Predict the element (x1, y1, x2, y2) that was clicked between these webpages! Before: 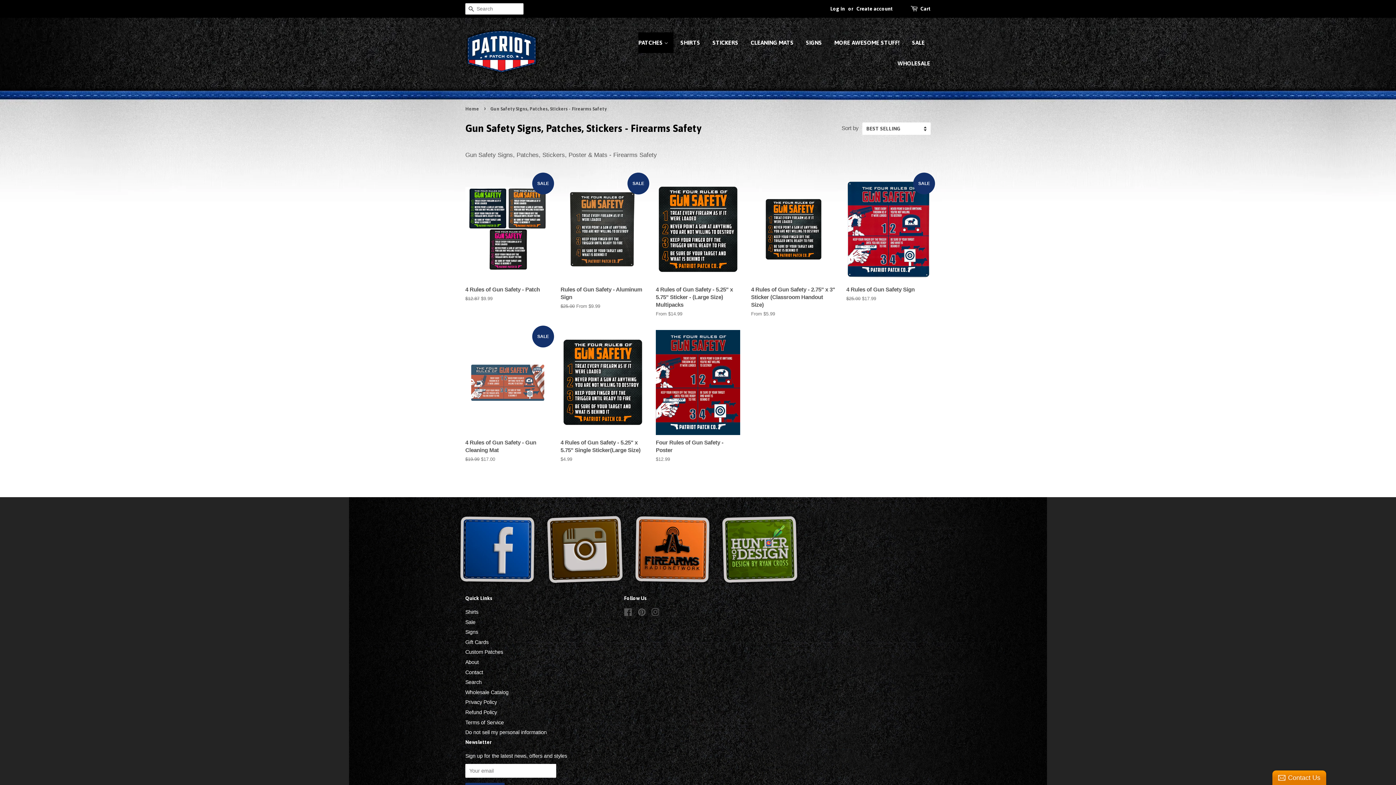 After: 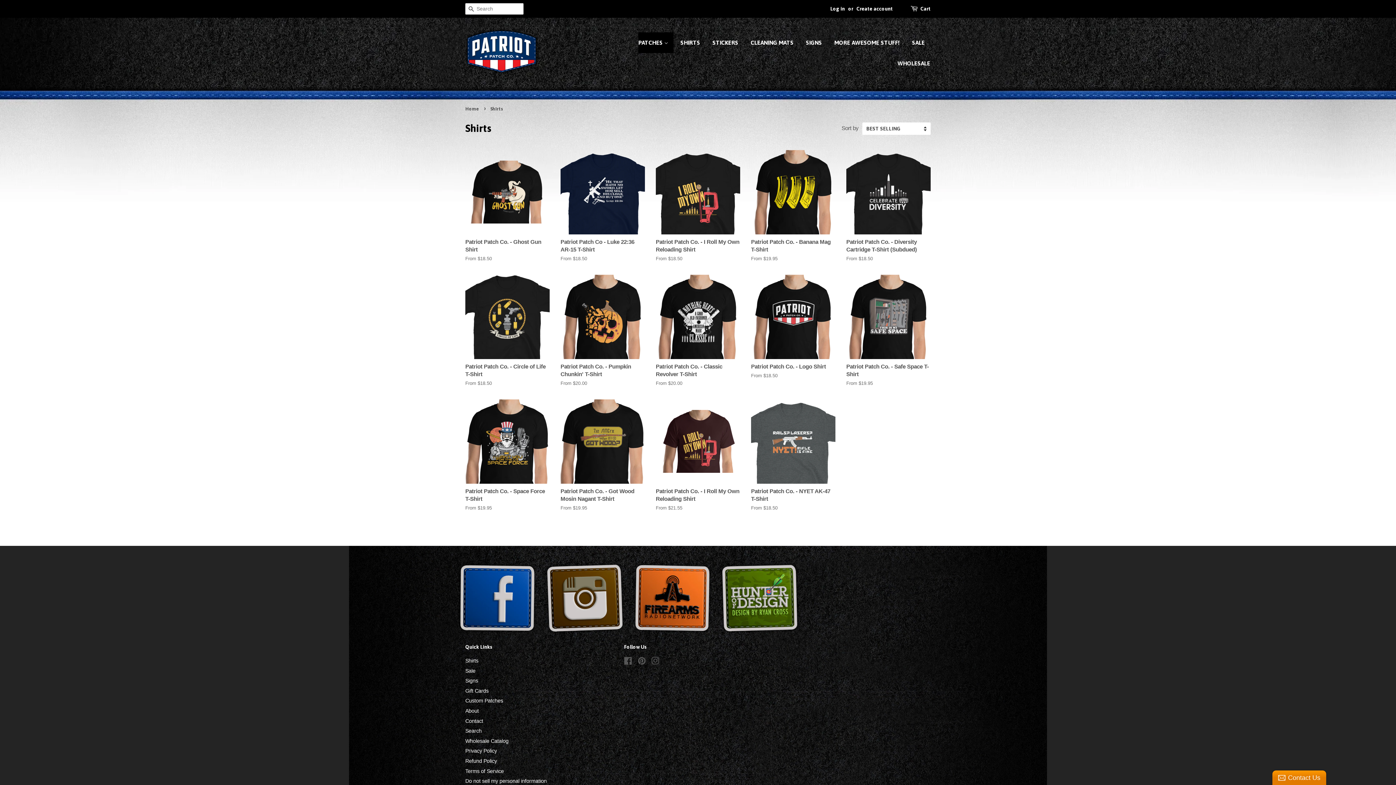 Action: bbox: (465, 609, 478, 615) label: Shirts